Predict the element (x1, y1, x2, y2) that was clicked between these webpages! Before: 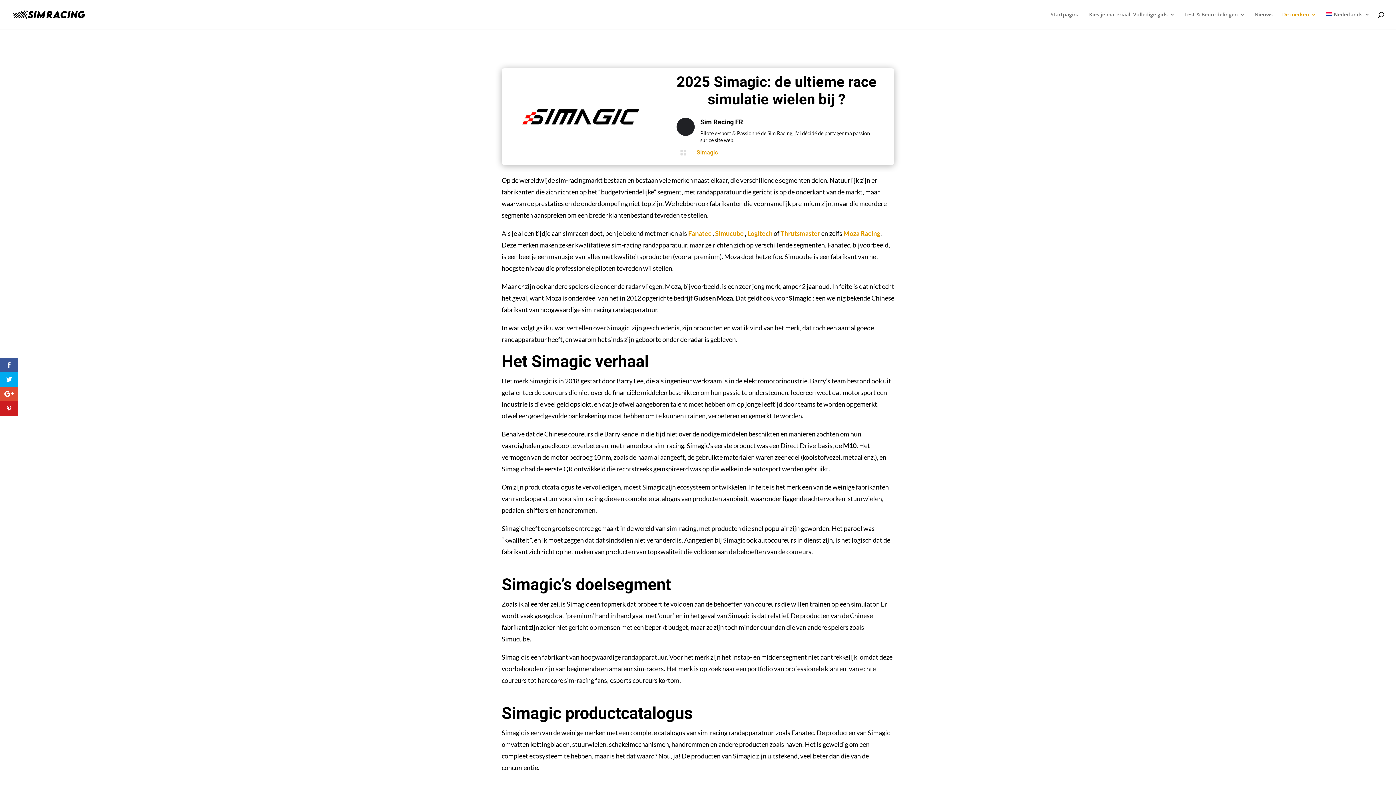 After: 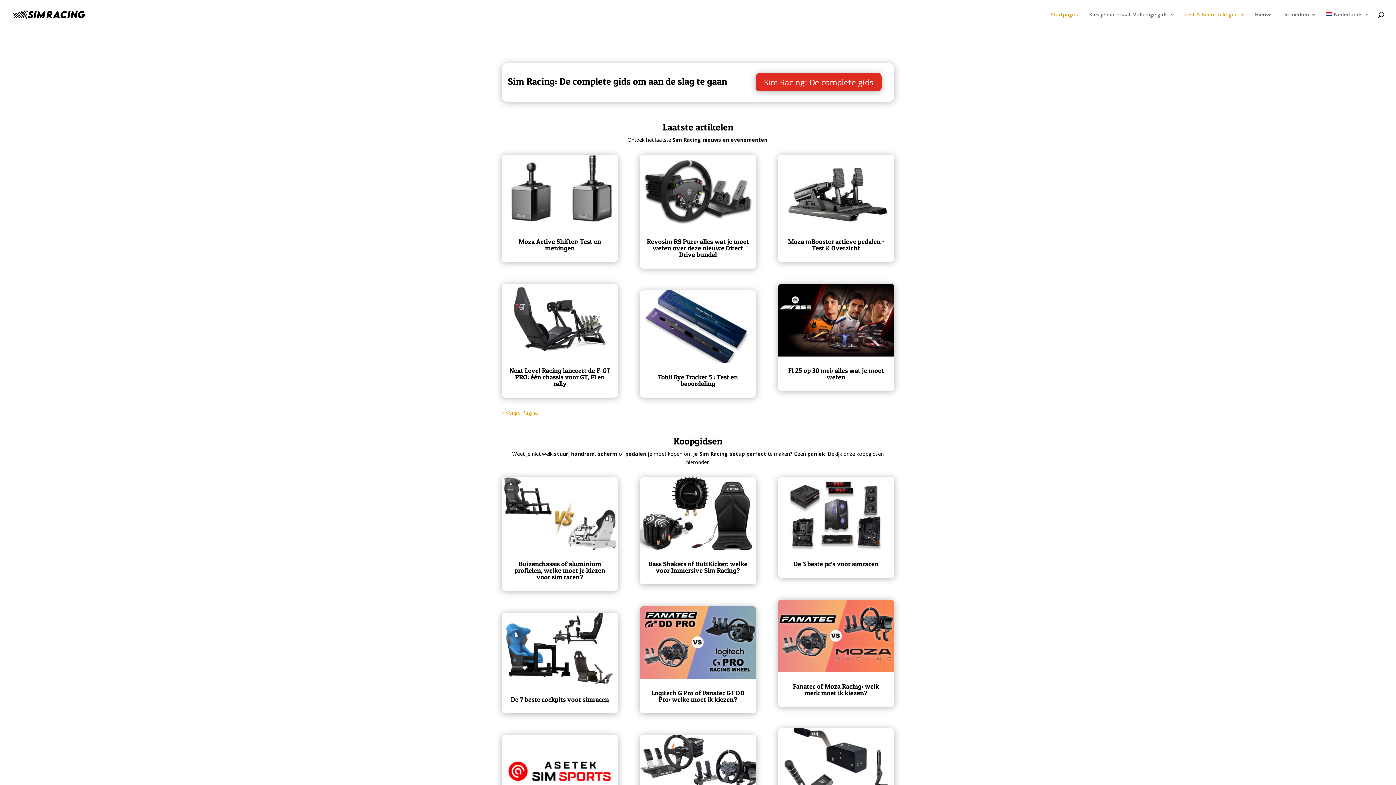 Action: label: Startpagina bbox: (1050, 12, 1079, 29)